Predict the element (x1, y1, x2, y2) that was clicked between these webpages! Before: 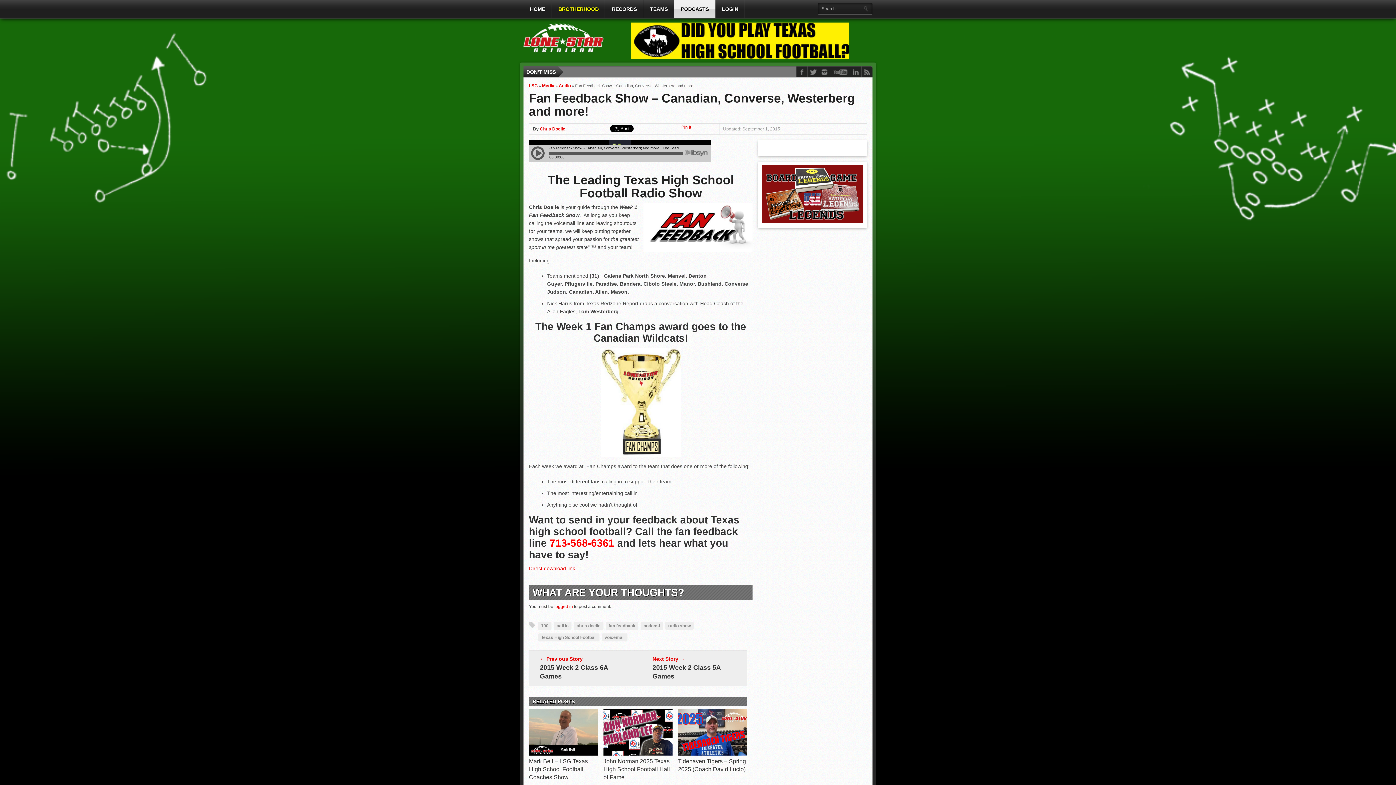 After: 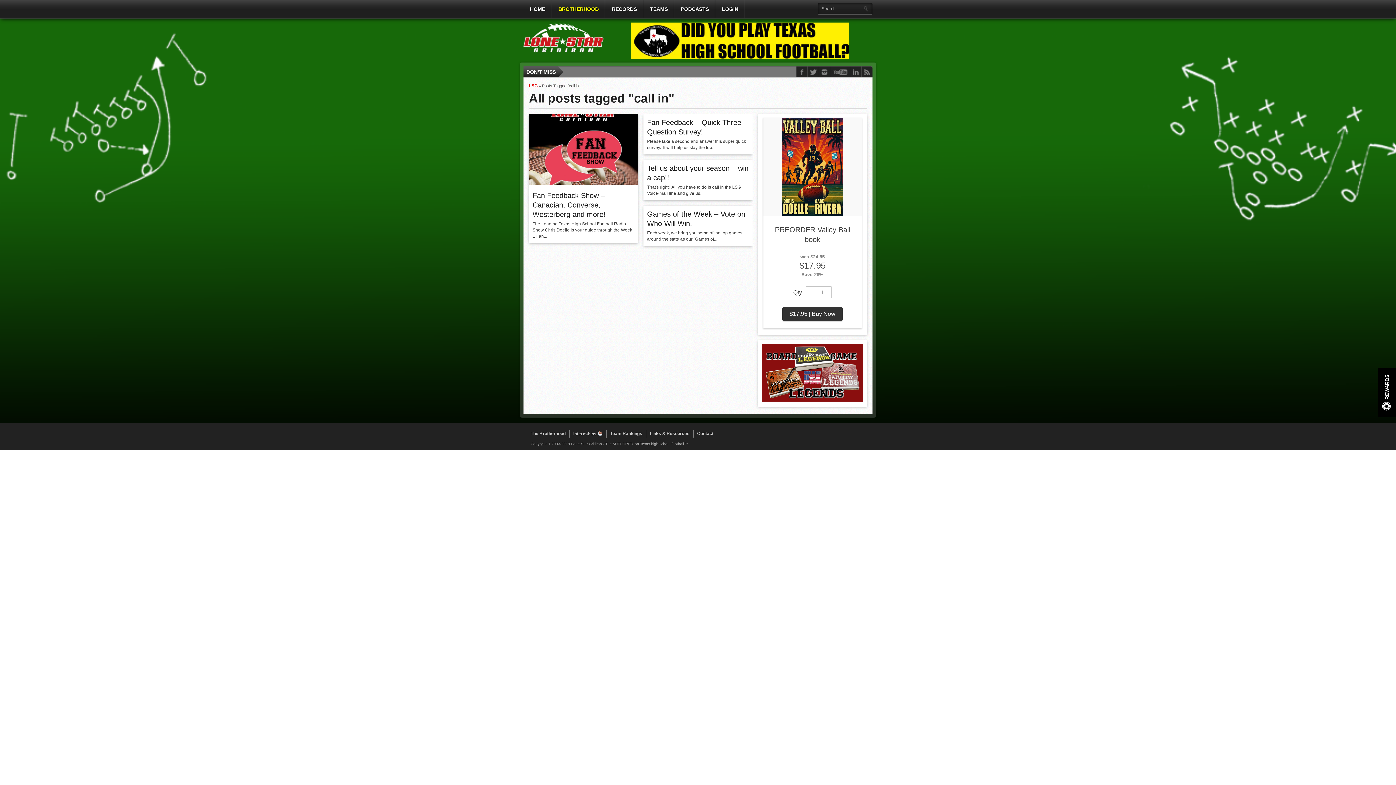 Action: label: call in bbox: (553, 622, 571, 630)